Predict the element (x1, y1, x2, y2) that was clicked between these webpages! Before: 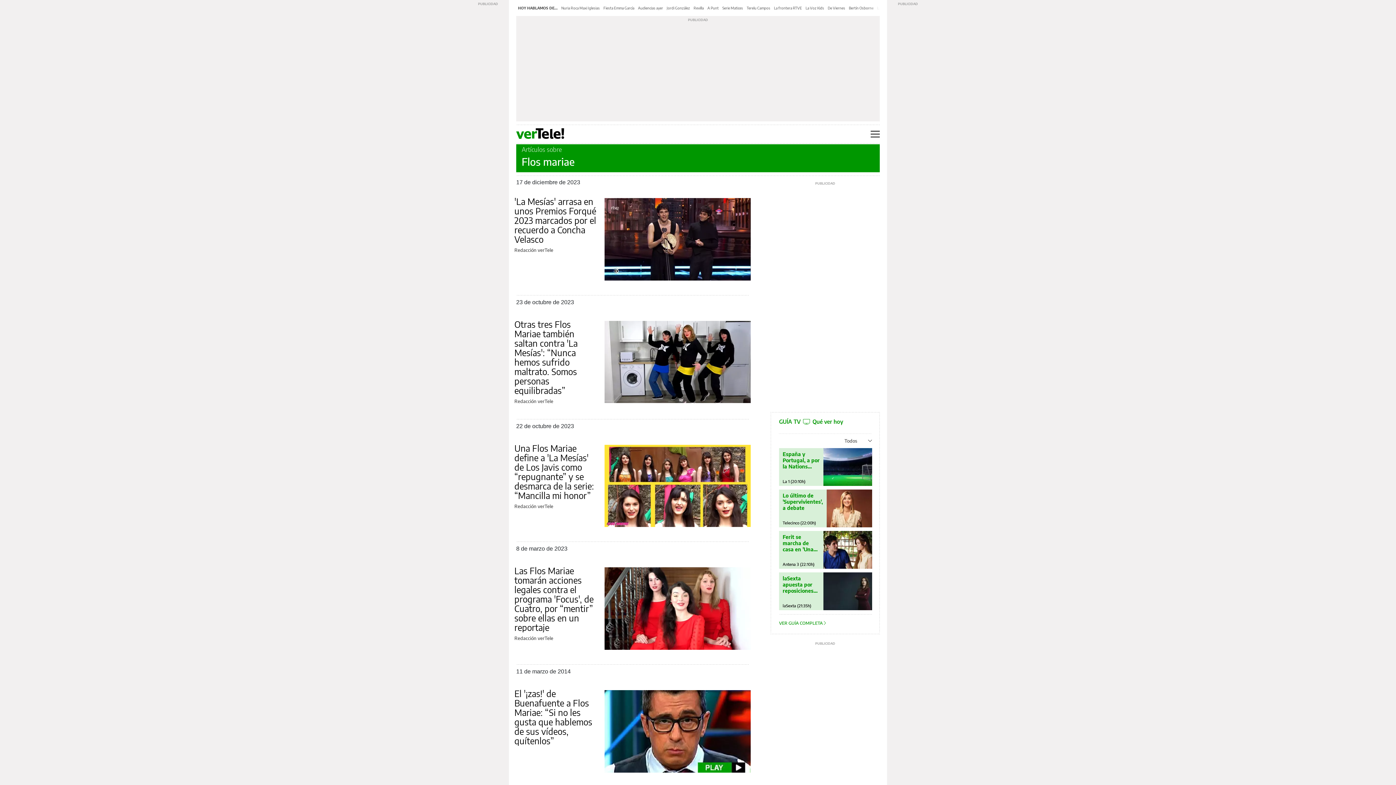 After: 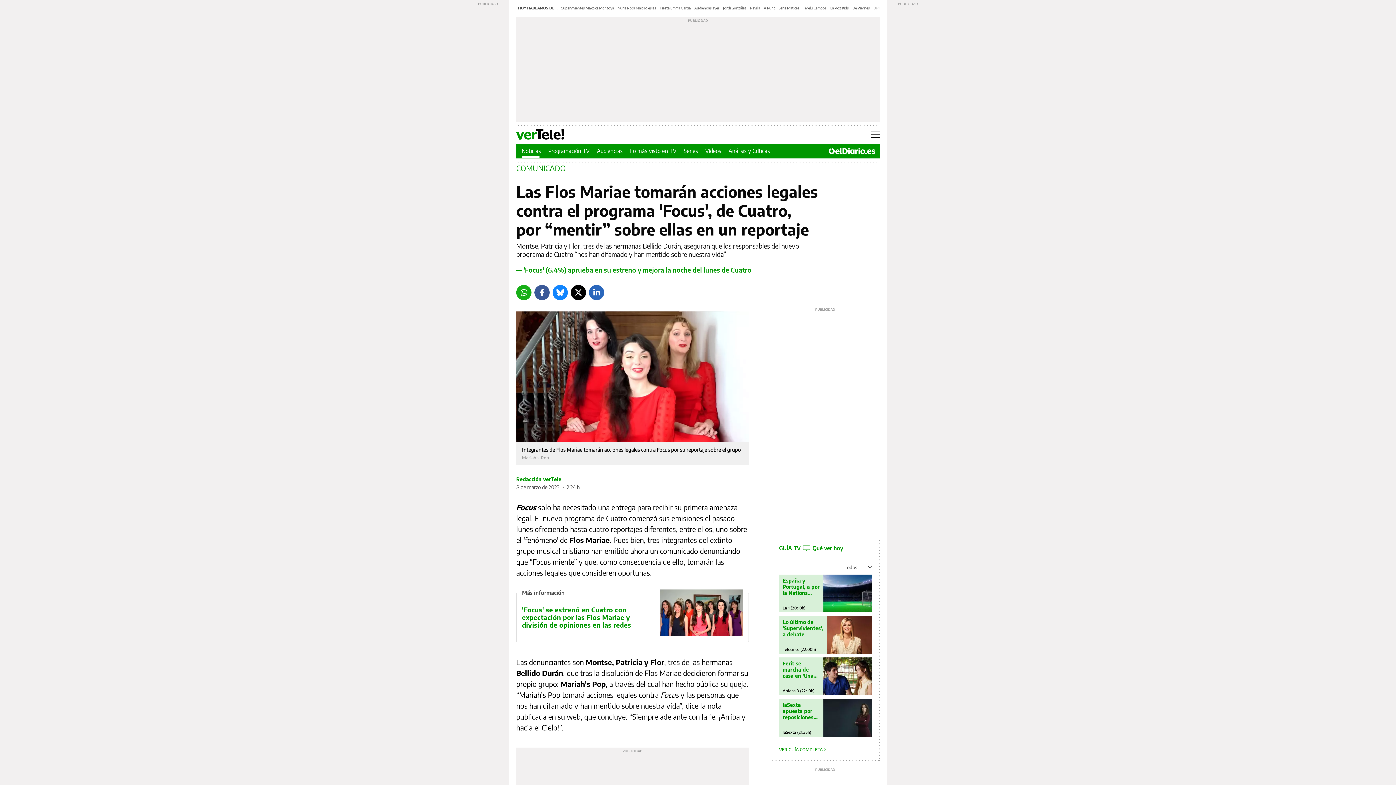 Action: bbox: (604, 567, 750, 650)